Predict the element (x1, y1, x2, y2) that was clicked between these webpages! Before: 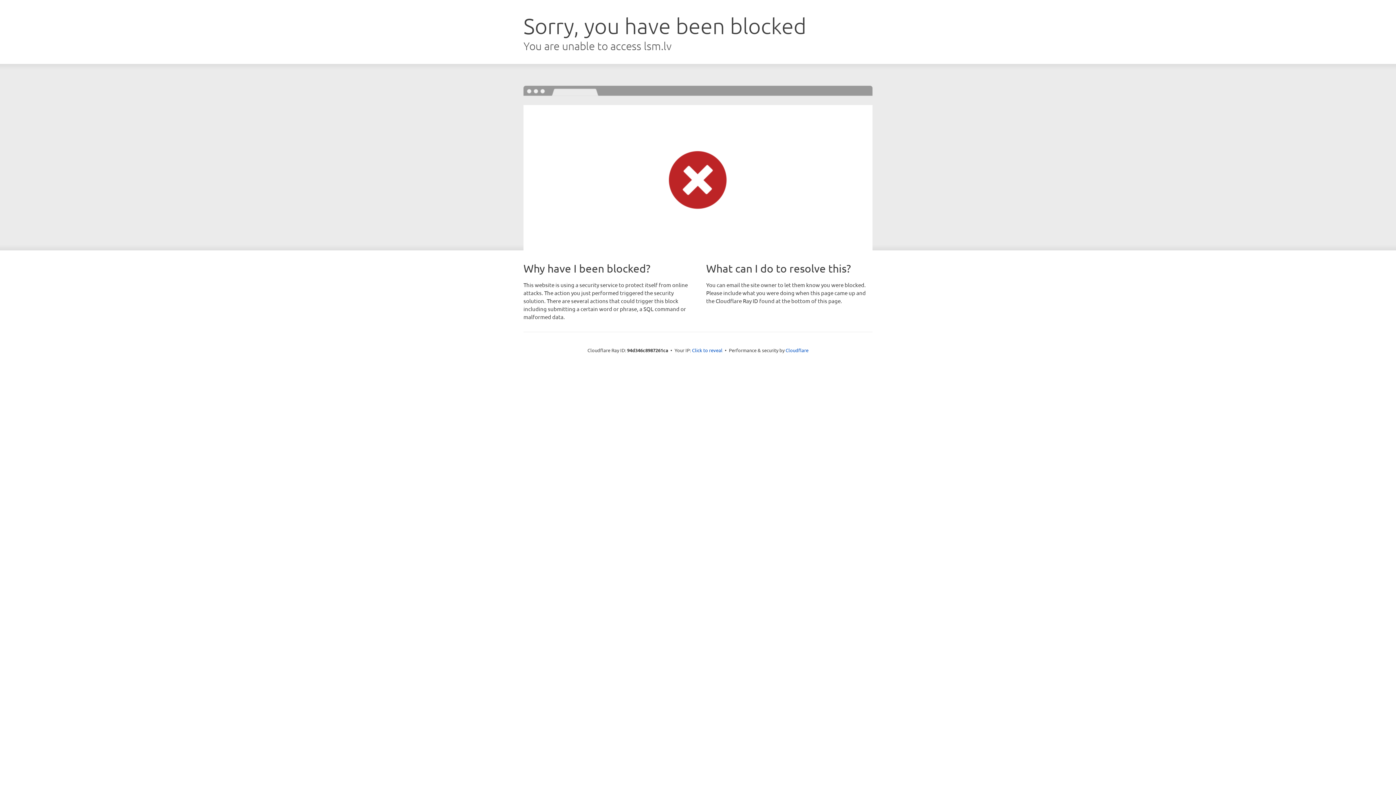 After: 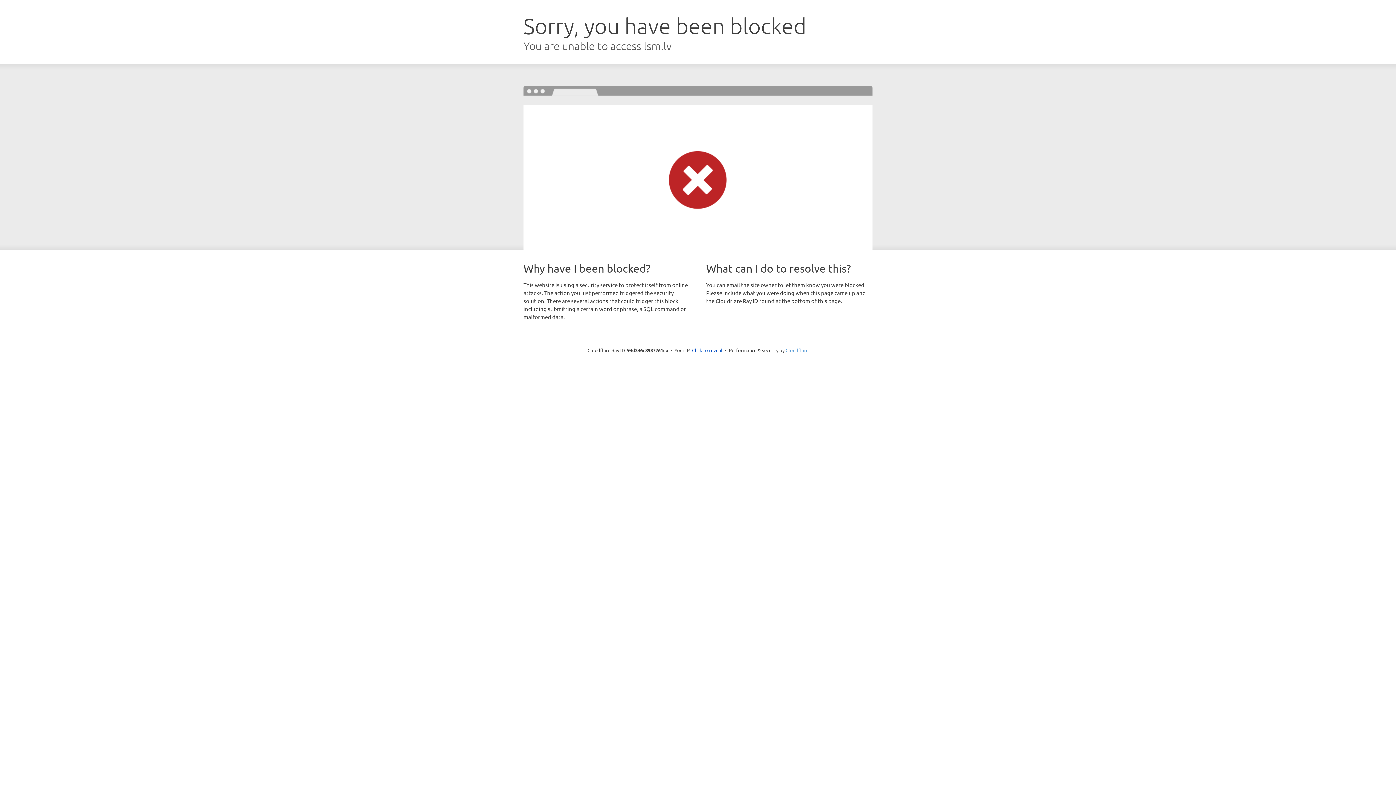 Action: label: Cloudflare bbox: (785, 347, 808, 353)